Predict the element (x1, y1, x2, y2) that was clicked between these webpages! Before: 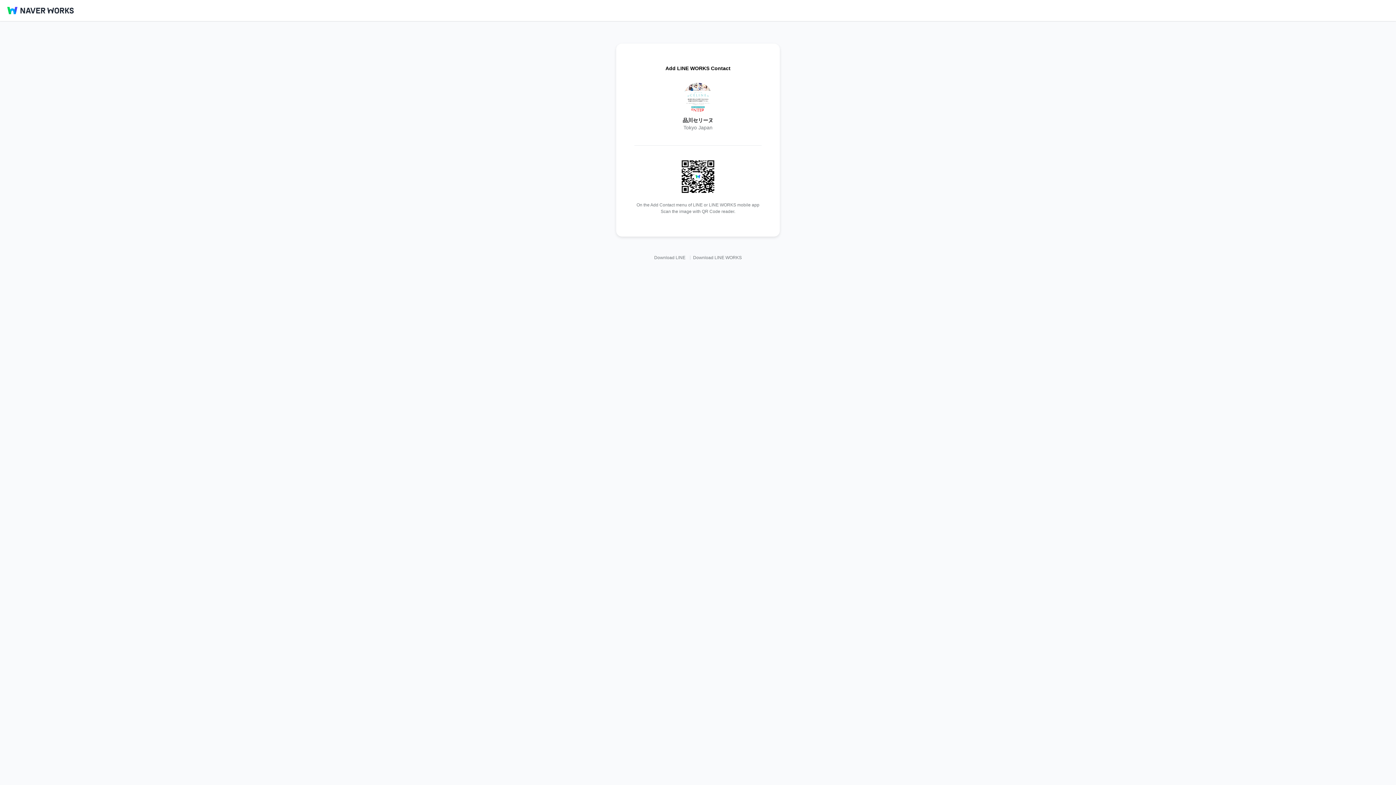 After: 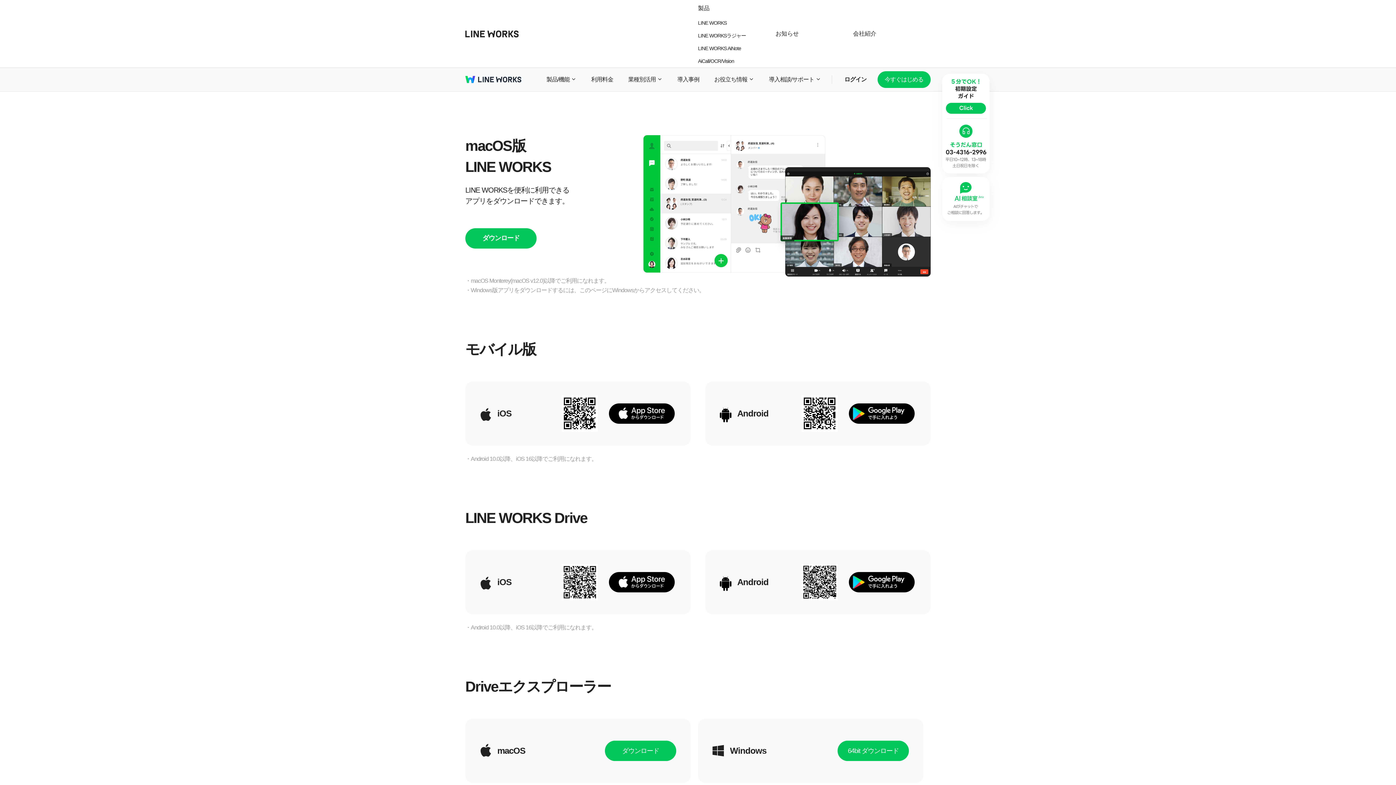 Action: label: Download LINE WORKS bbox: (687, 254, 742, 260)